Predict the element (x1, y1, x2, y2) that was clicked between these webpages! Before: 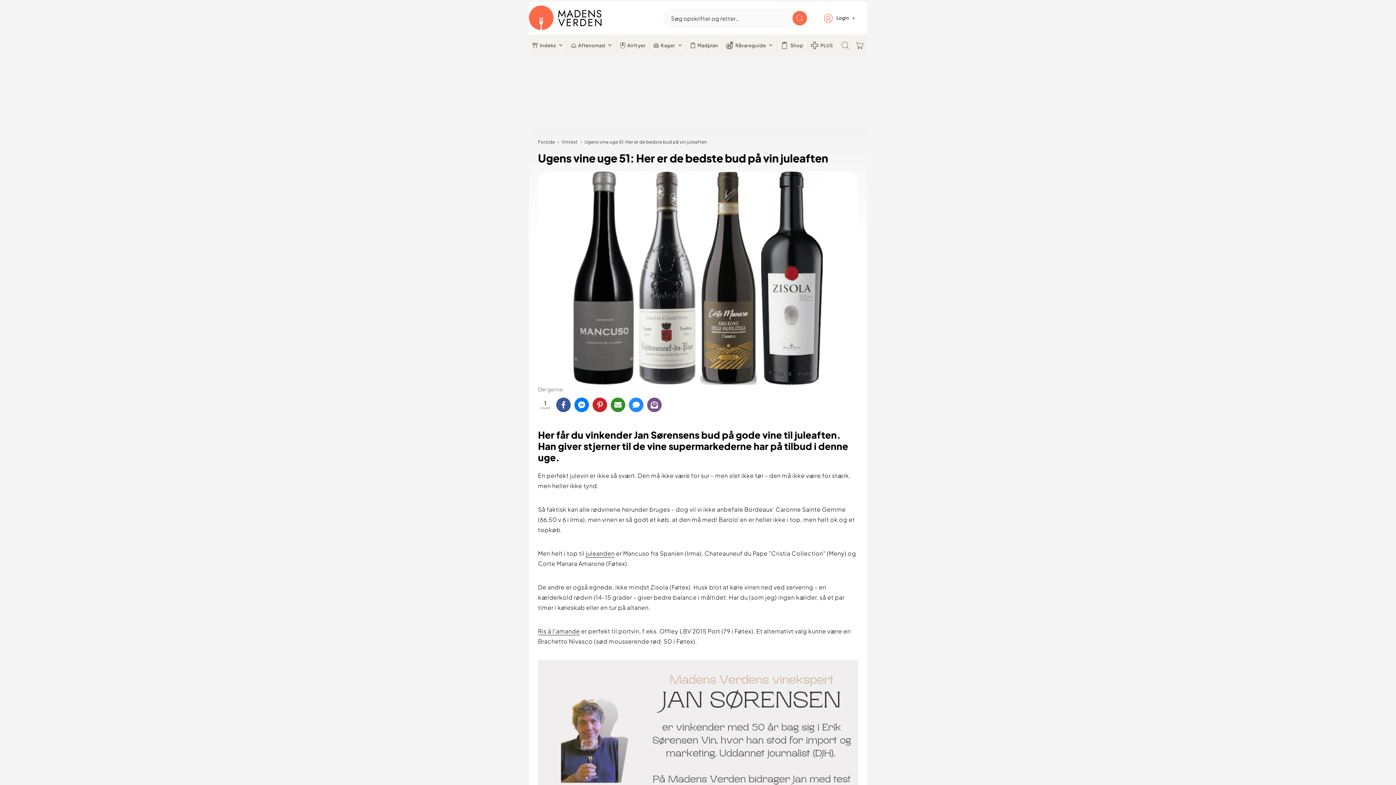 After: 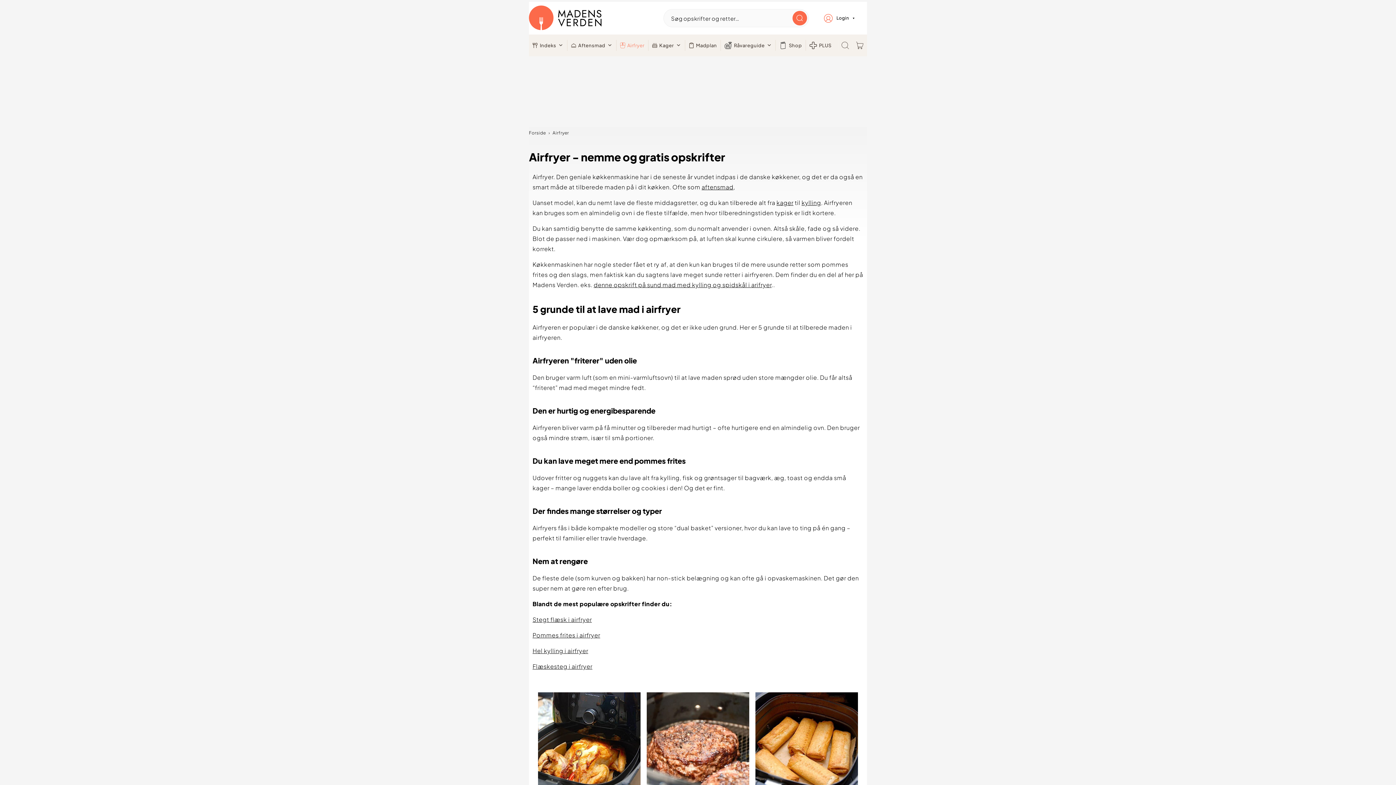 Action: label: Airfryer bbox: (616, 40, 649, 50)